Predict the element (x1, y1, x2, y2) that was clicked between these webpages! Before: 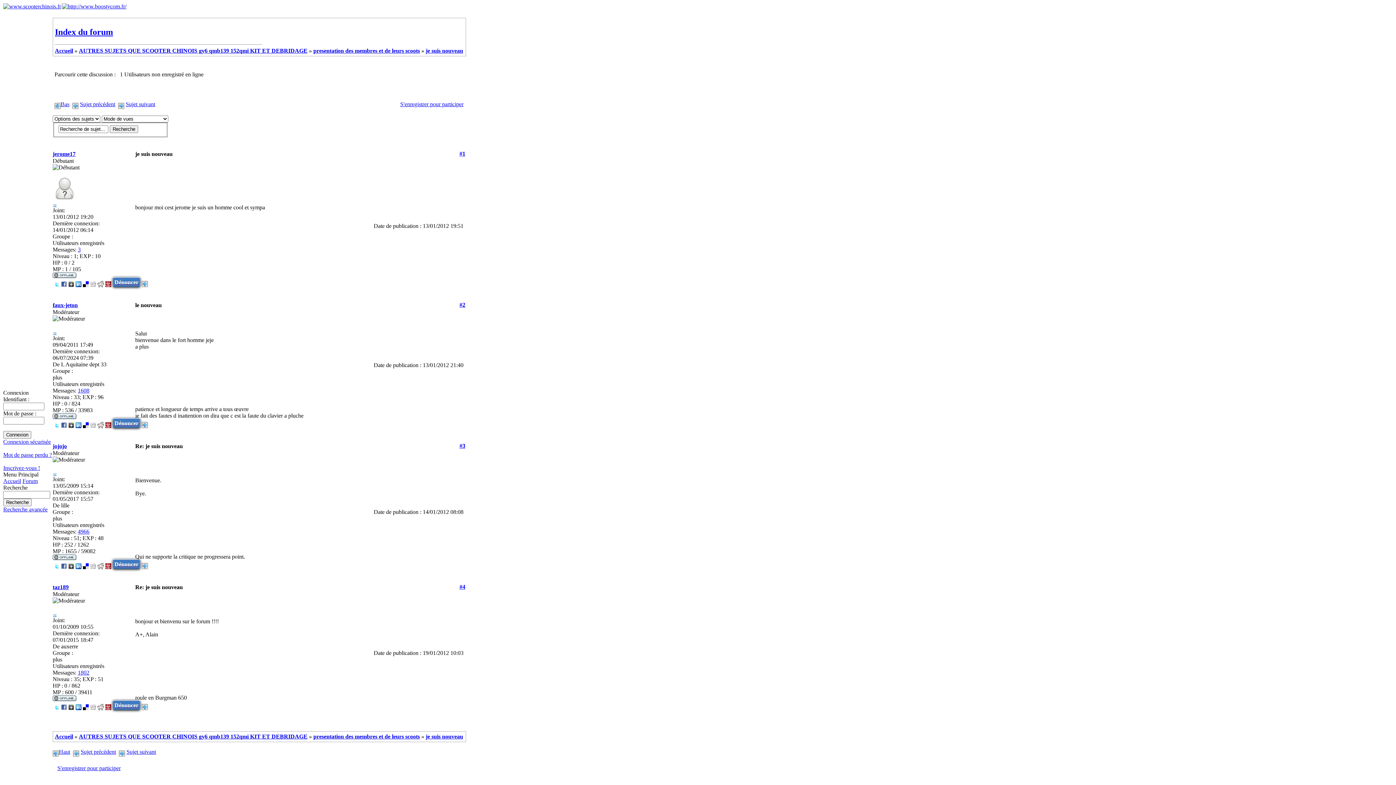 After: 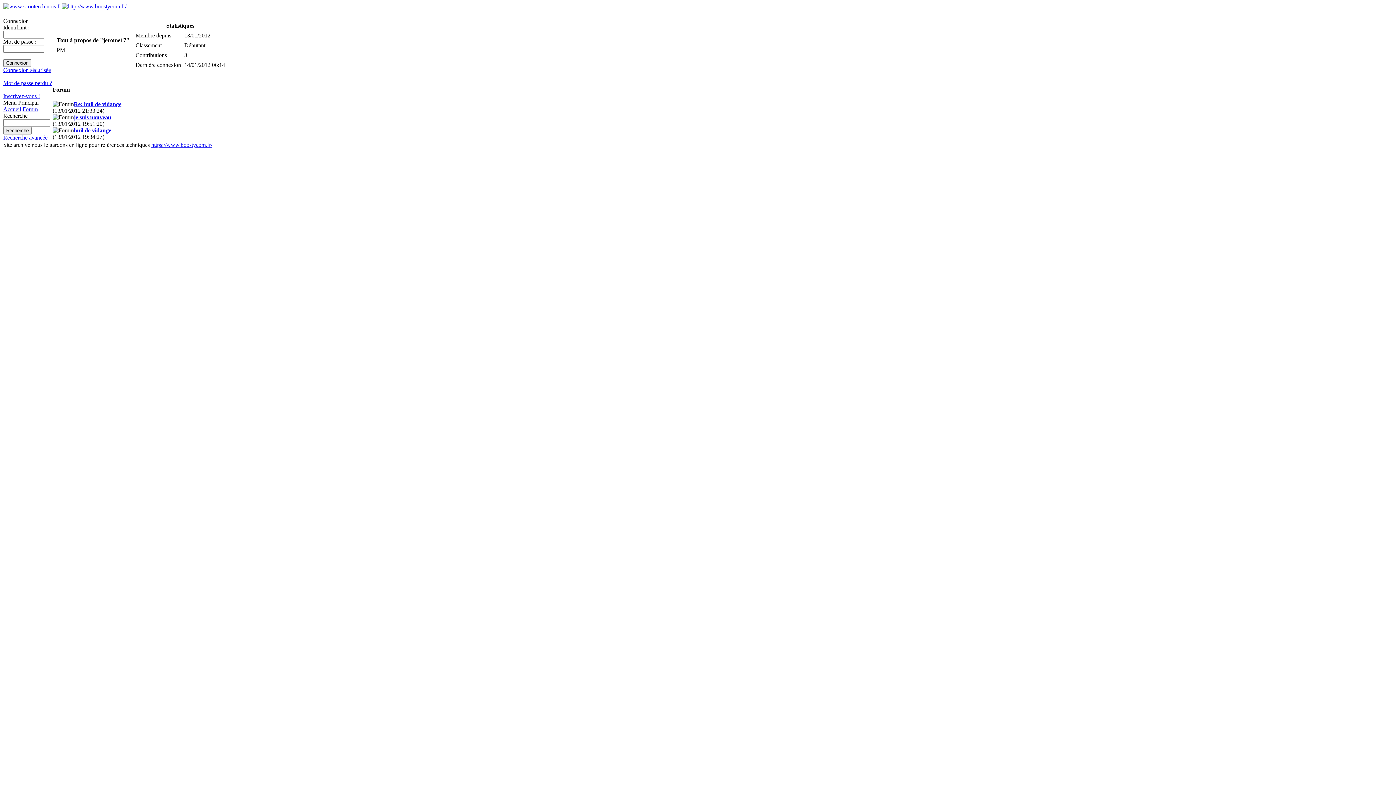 Action: bbox: (52, 150, 75, 157) label: jerome17